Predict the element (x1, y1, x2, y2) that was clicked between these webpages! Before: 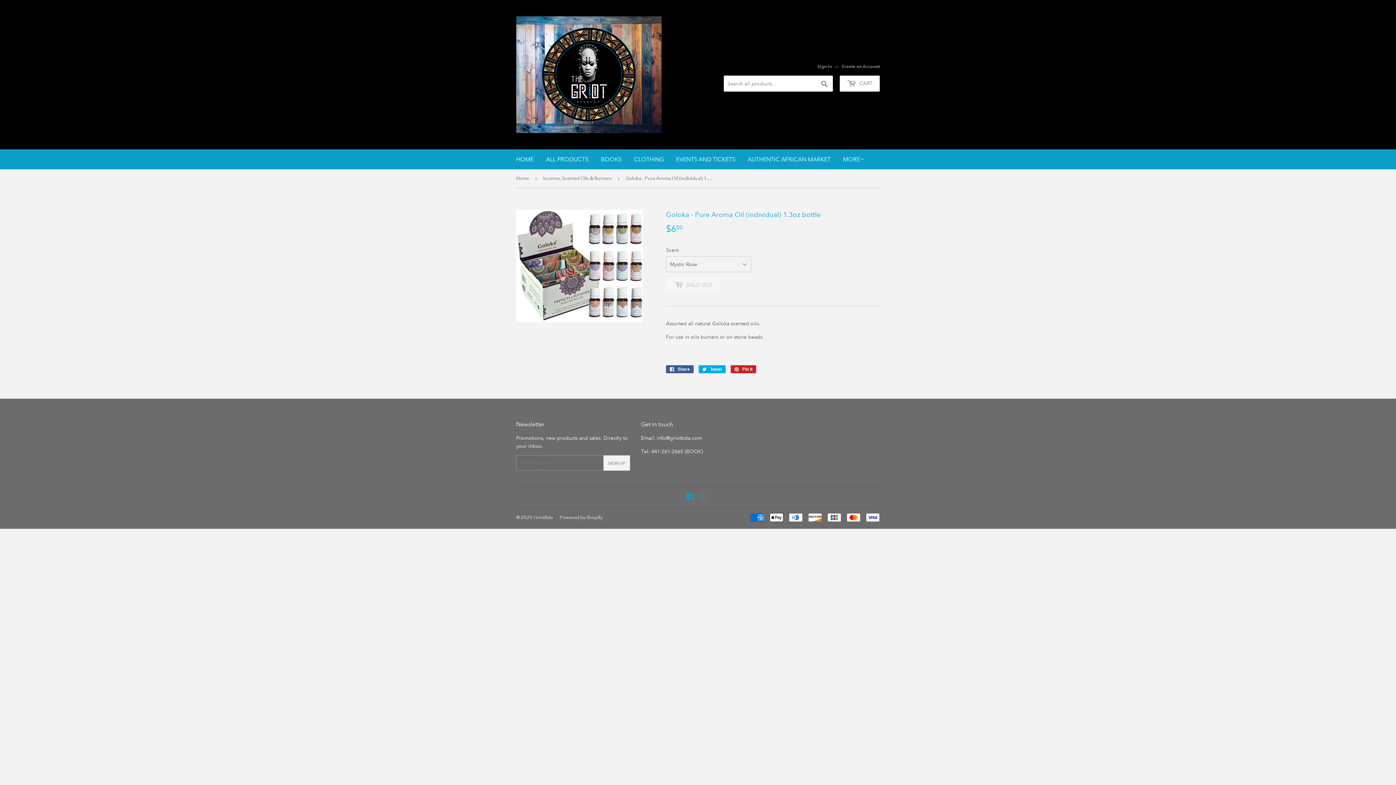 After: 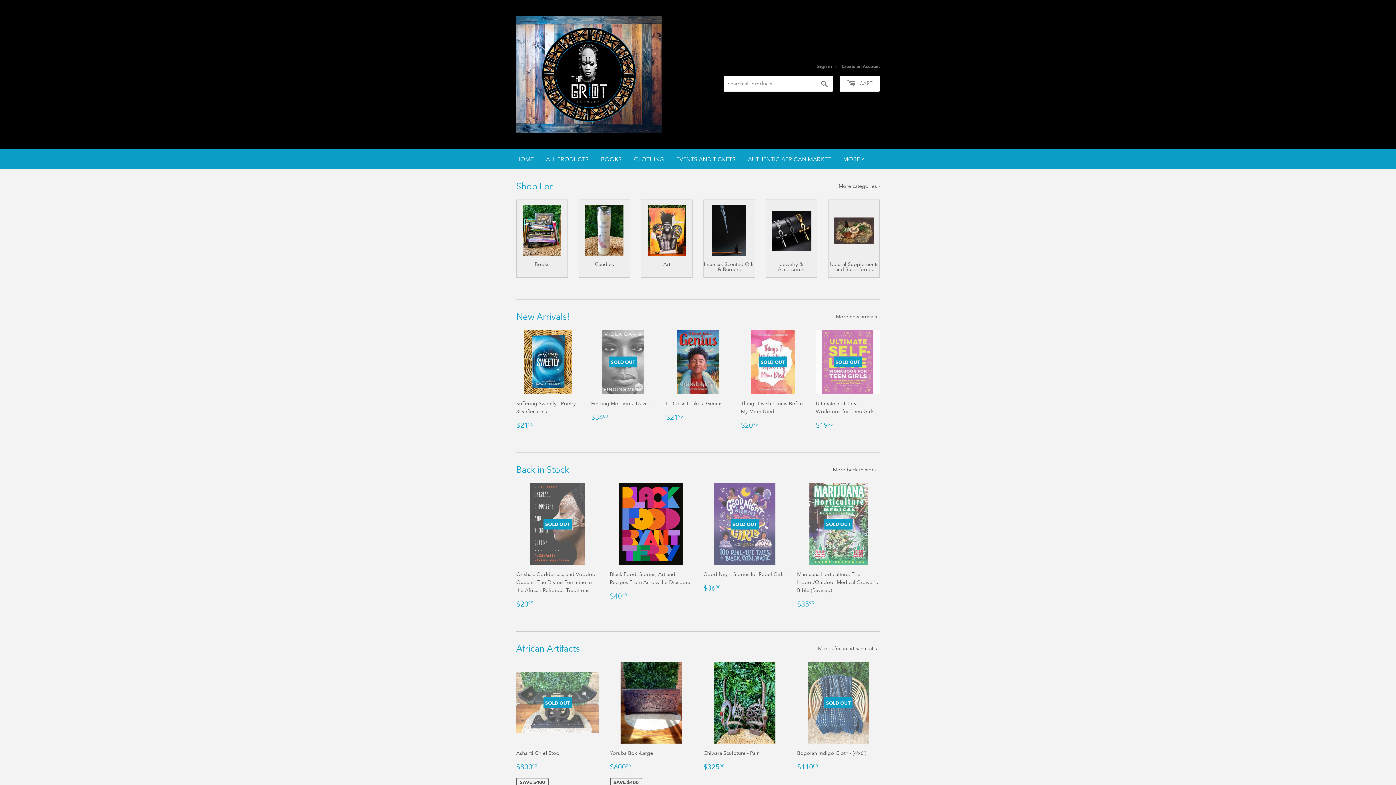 Action: bbox: (516, 169, 531, 187) label: Home